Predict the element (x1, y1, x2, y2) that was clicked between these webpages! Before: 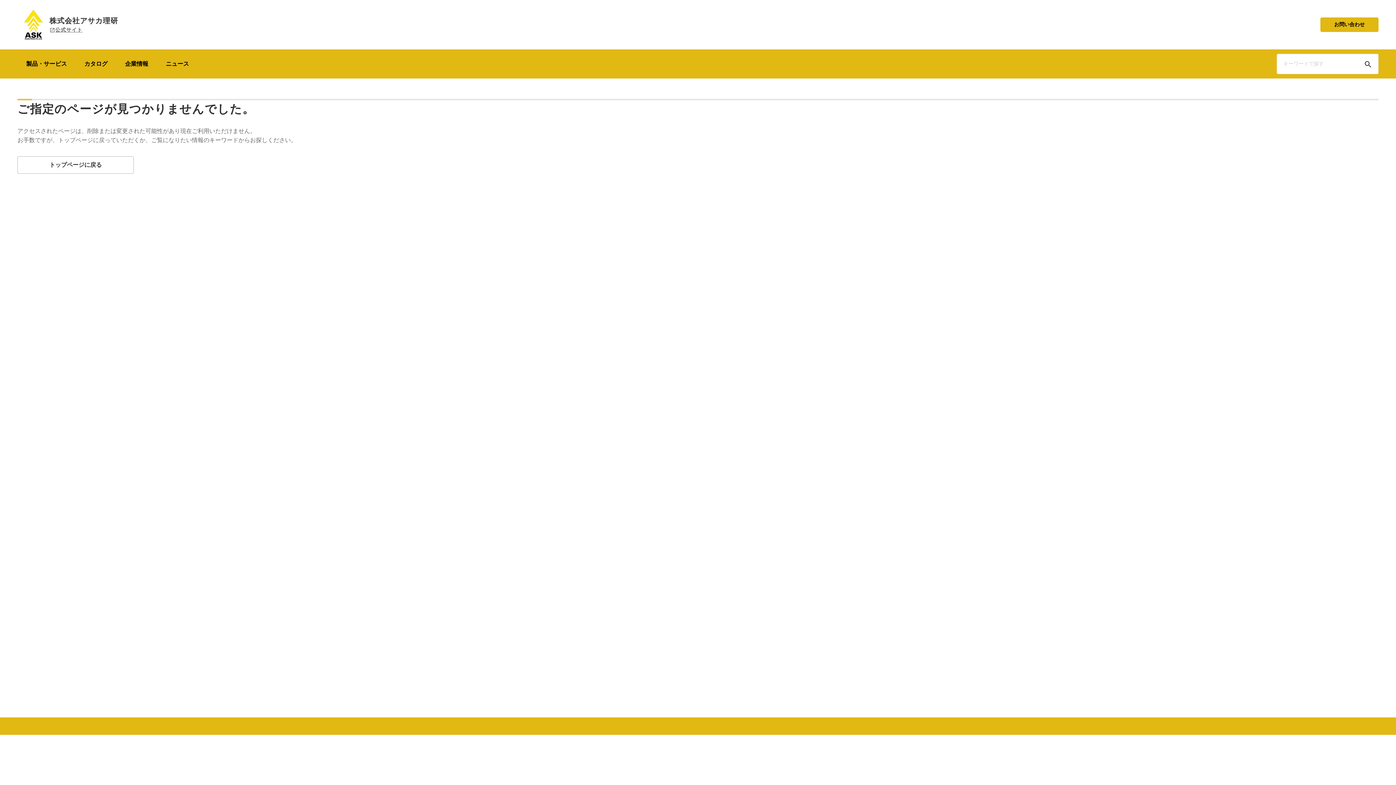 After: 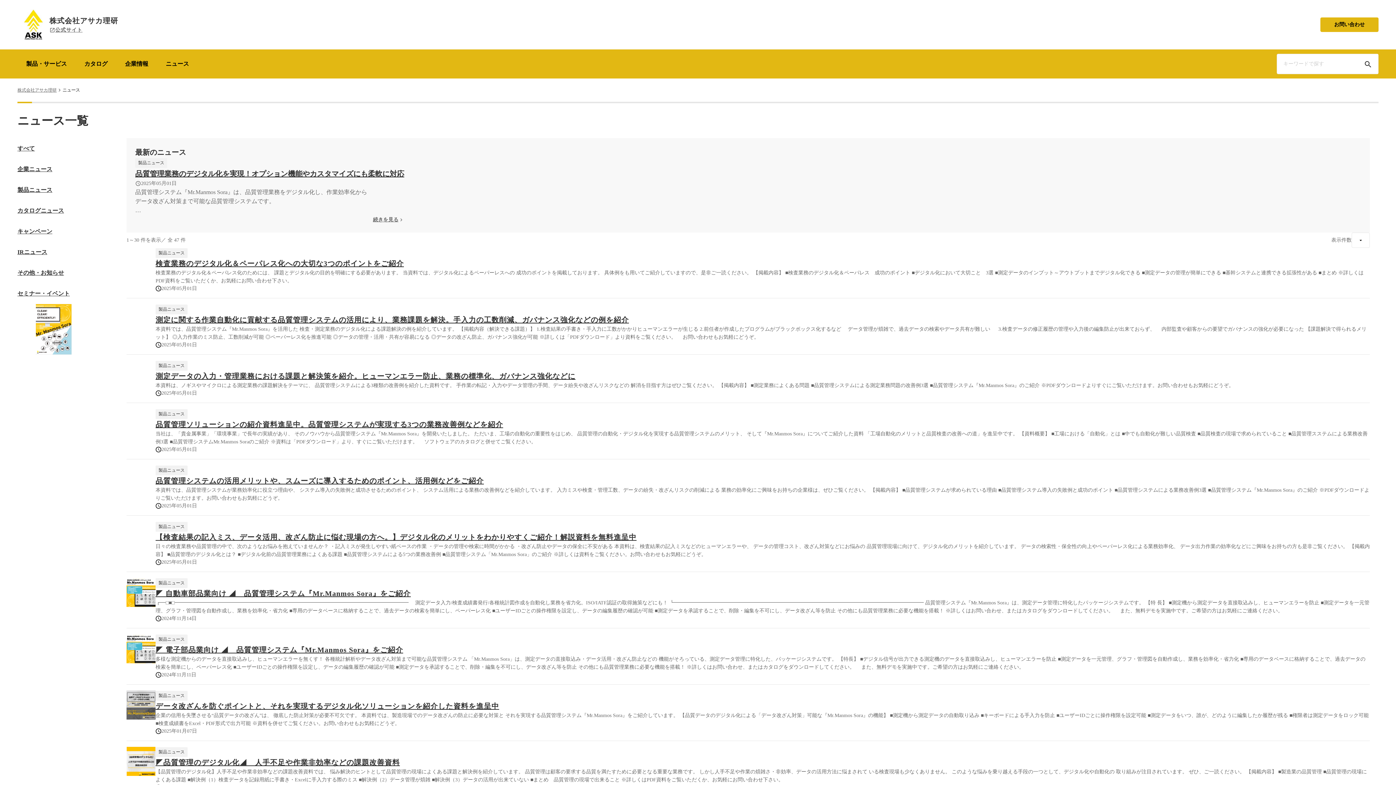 Action: bbox: (157, 54, 197, 72) label: ニュース